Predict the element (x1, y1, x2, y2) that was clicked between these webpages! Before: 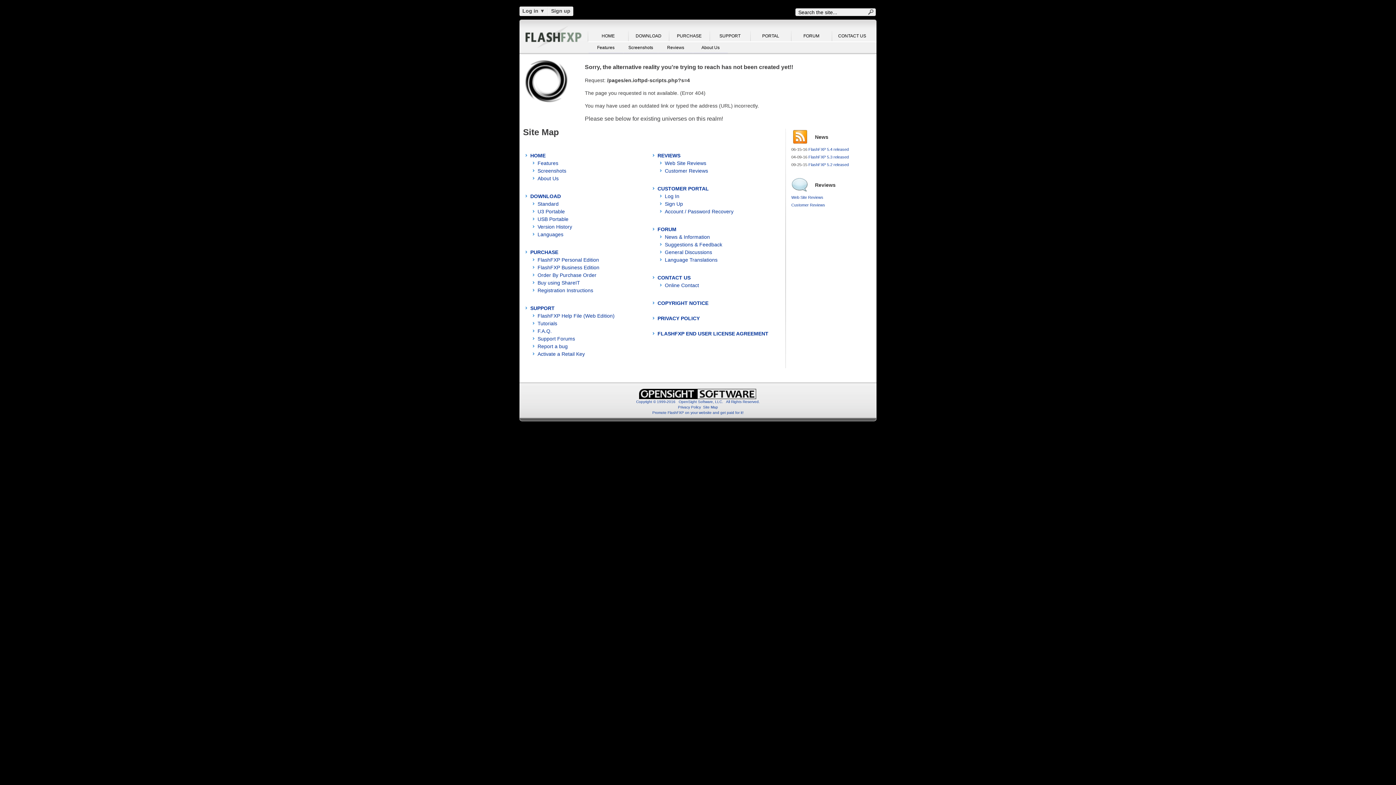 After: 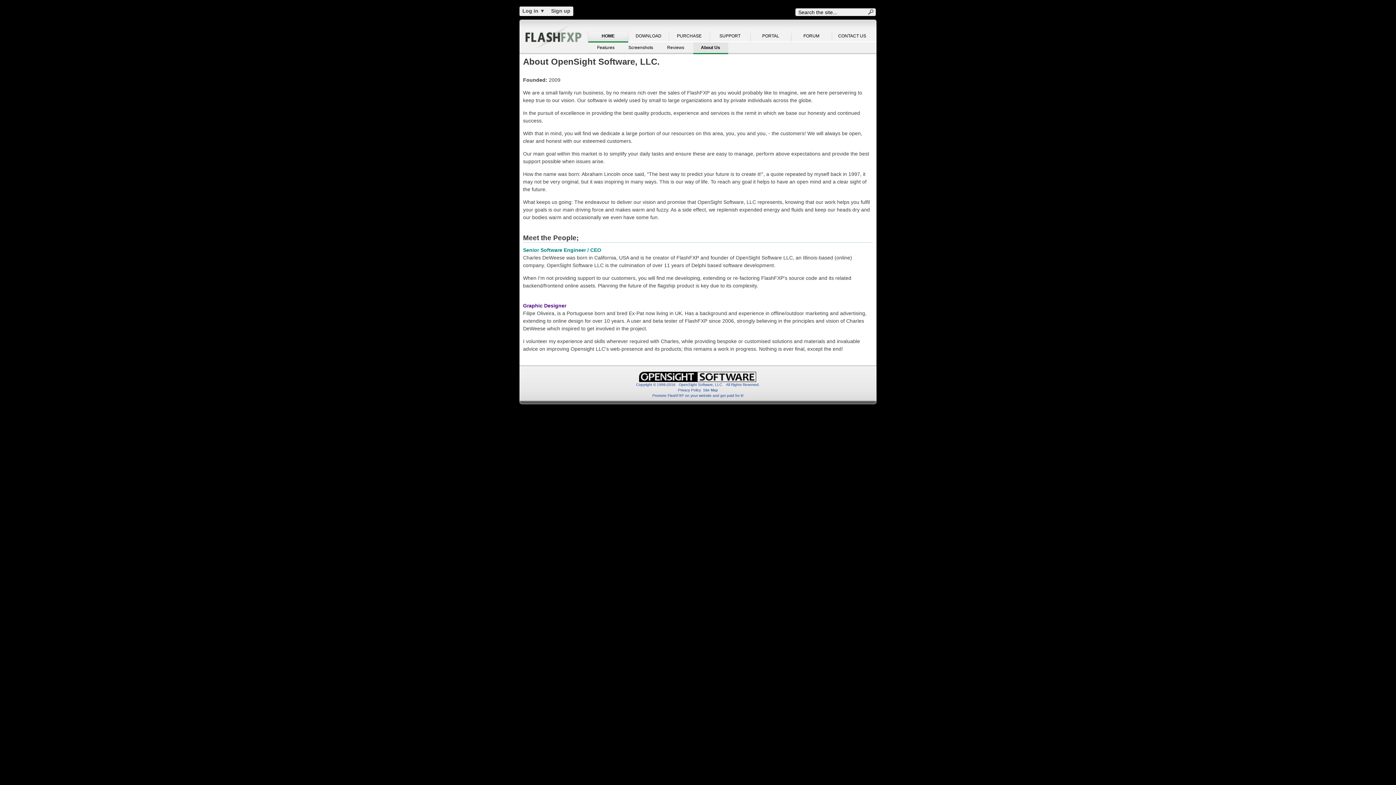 Action: bbox: (537, 175, 558, 181) label: About Us